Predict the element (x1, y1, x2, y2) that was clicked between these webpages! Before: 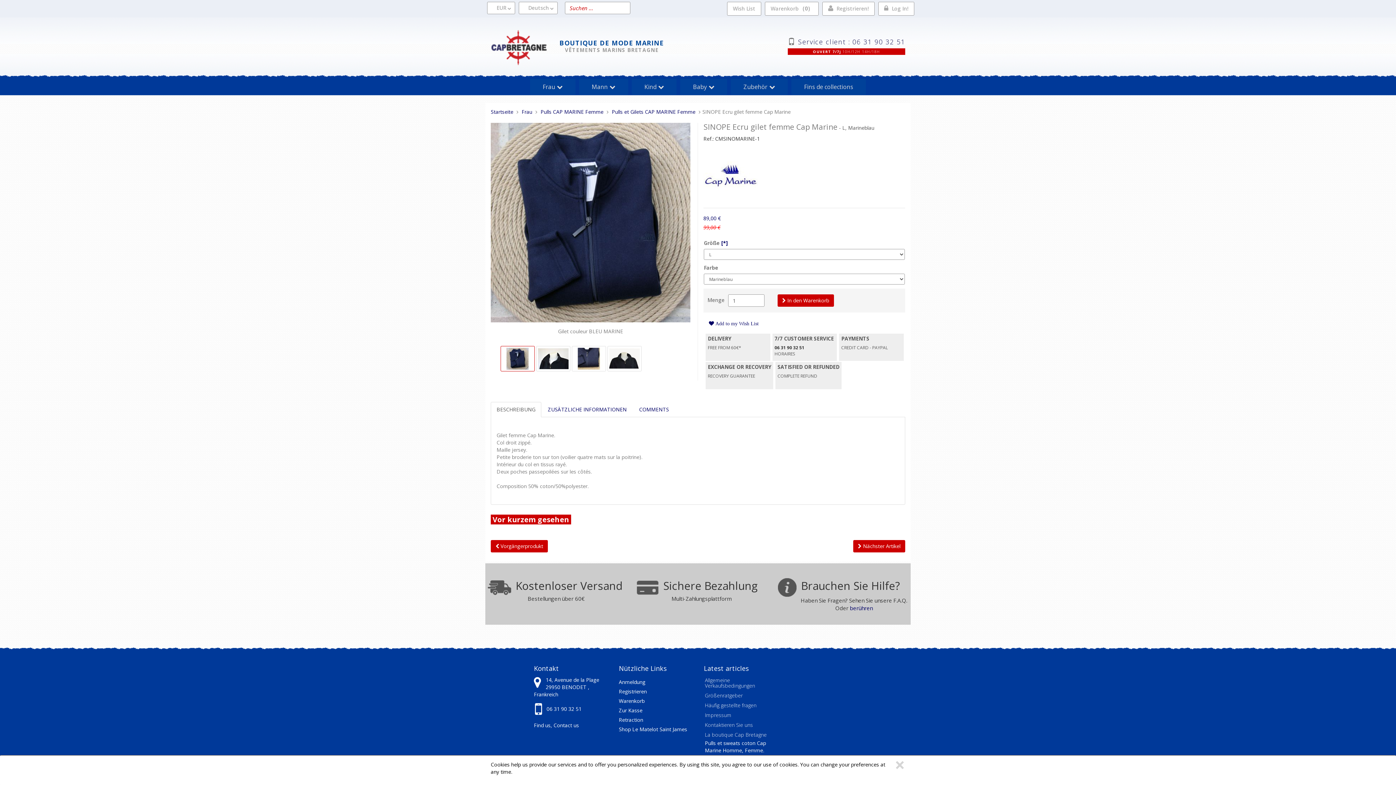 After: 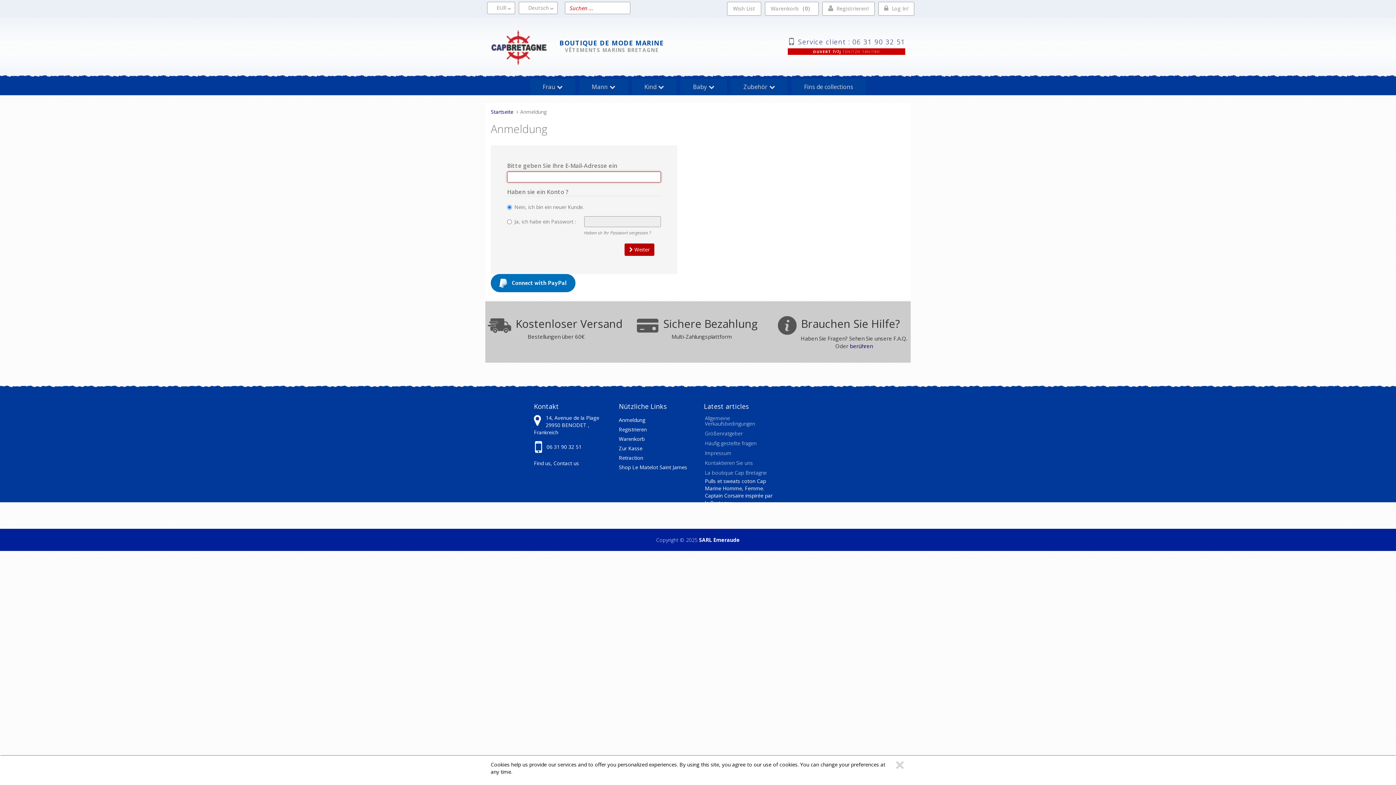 Action: bbox: (619, 678, 645, 685) label: Anmeldung